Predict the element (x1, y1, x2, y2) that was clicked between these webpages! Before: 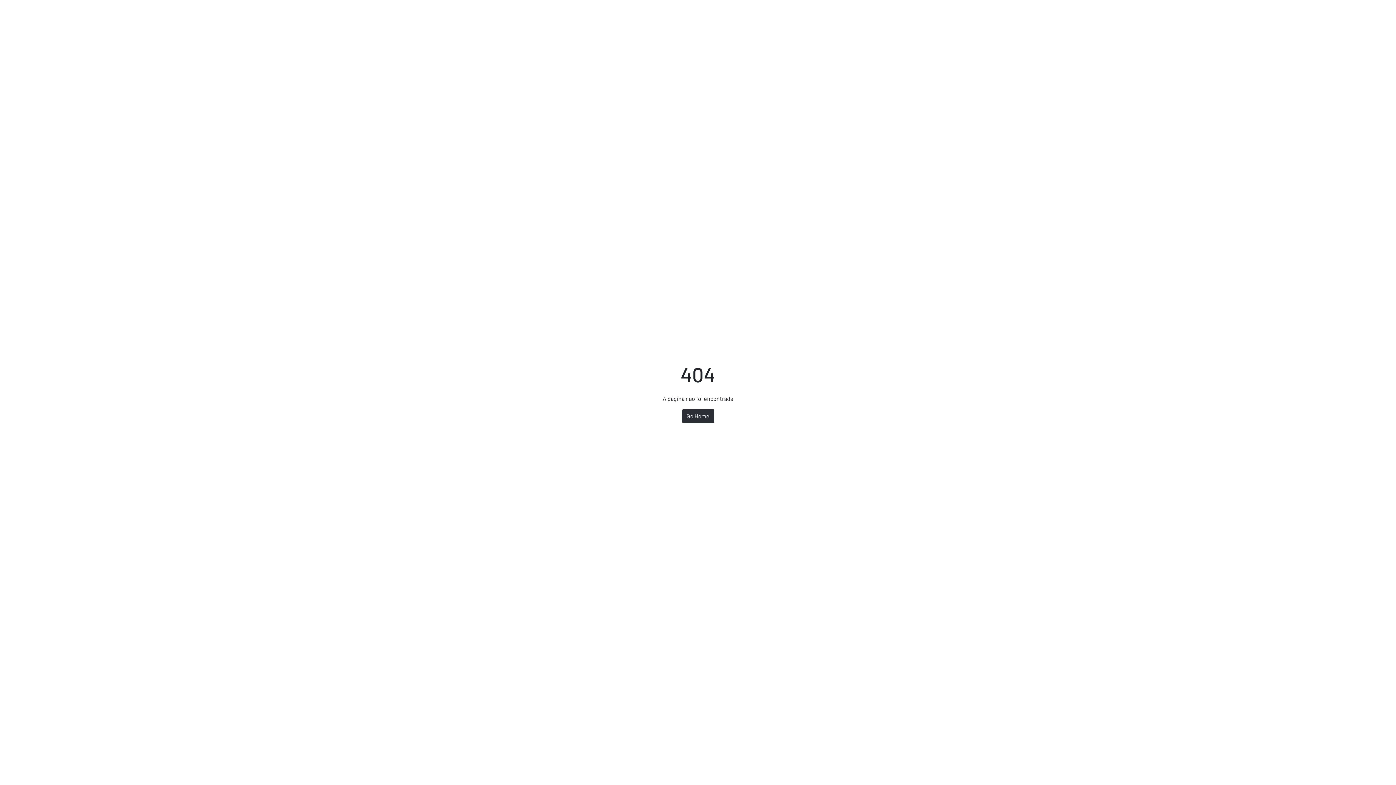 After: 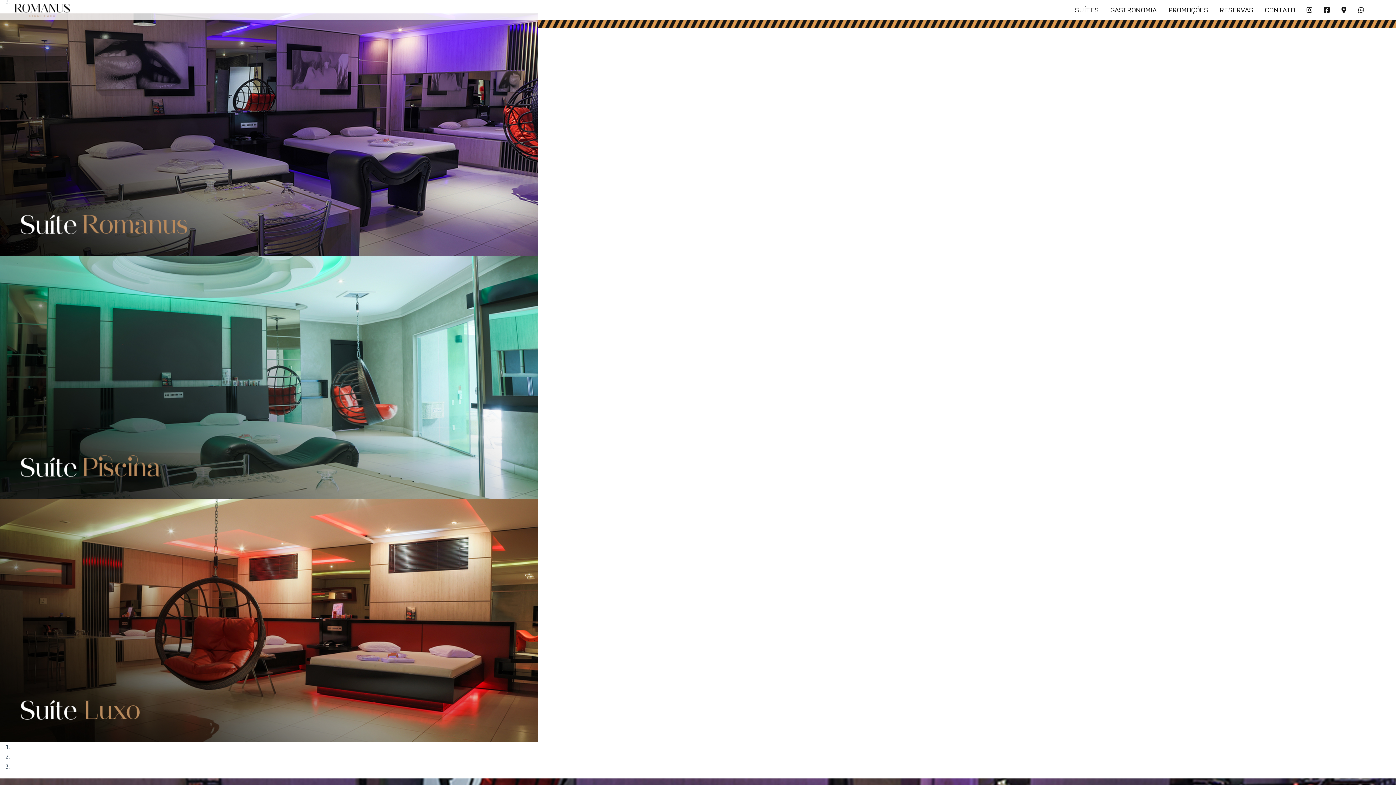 Action: bbox: (682, 409, 714, 423) label: Go Home